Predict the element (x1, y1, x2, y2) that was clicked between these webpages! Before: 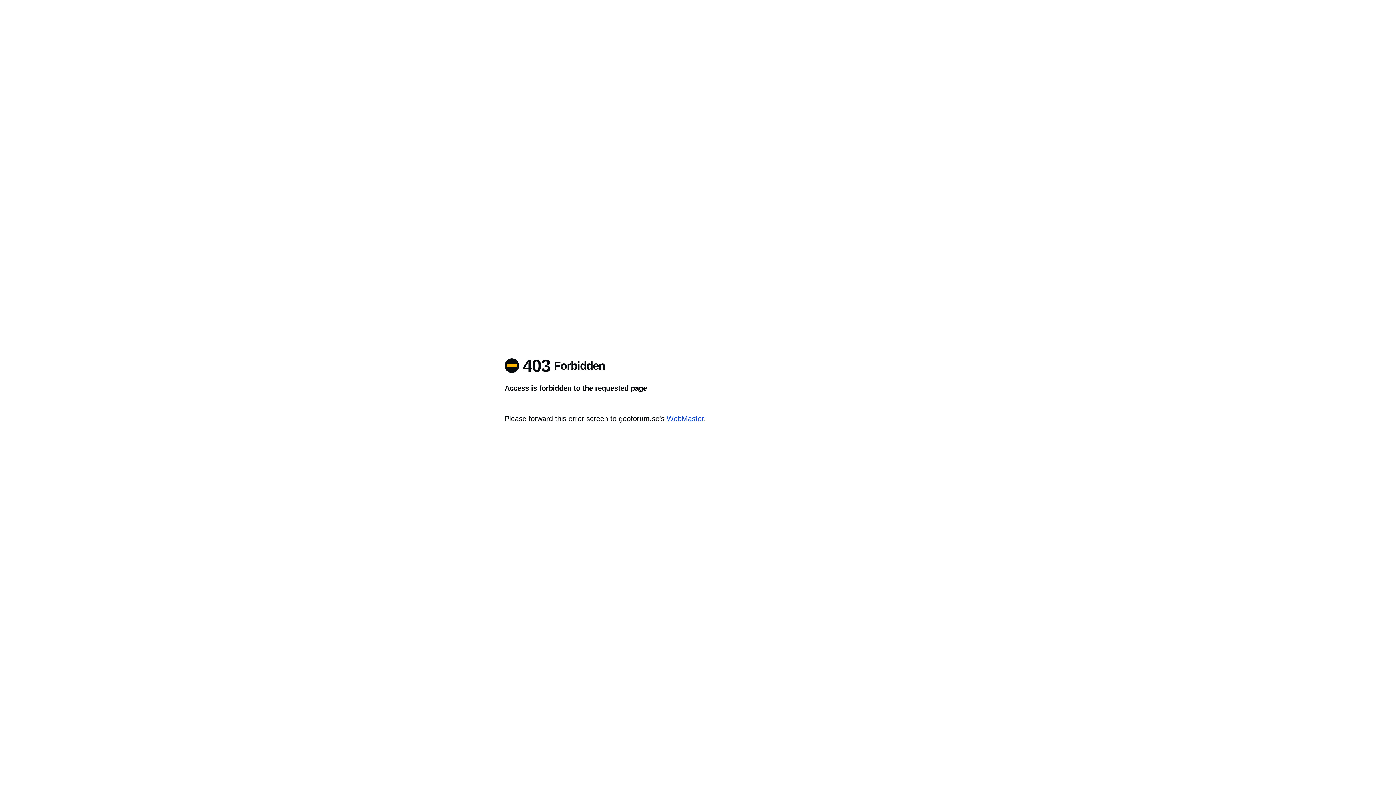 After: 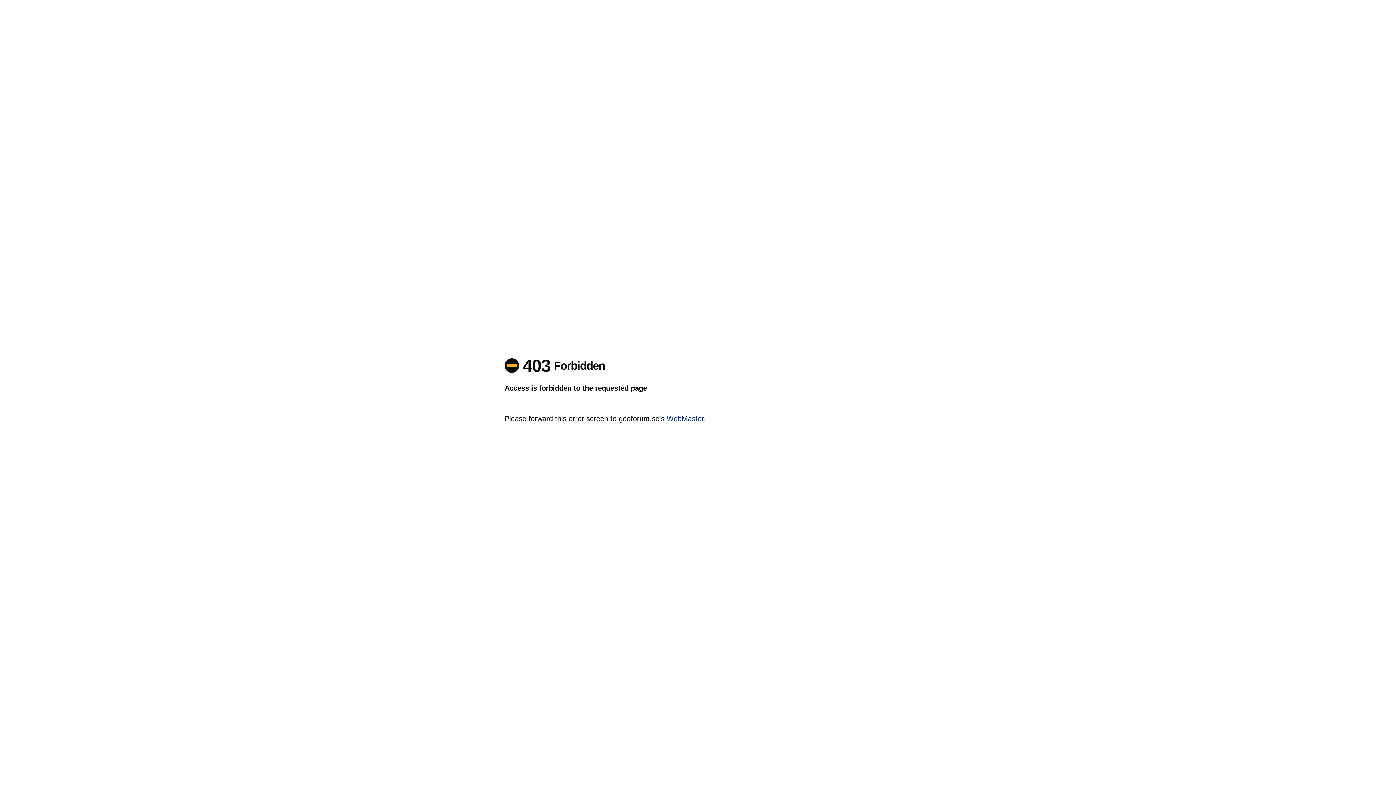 Action: bbox: (666, 414, 704, 422) label: WebMaster